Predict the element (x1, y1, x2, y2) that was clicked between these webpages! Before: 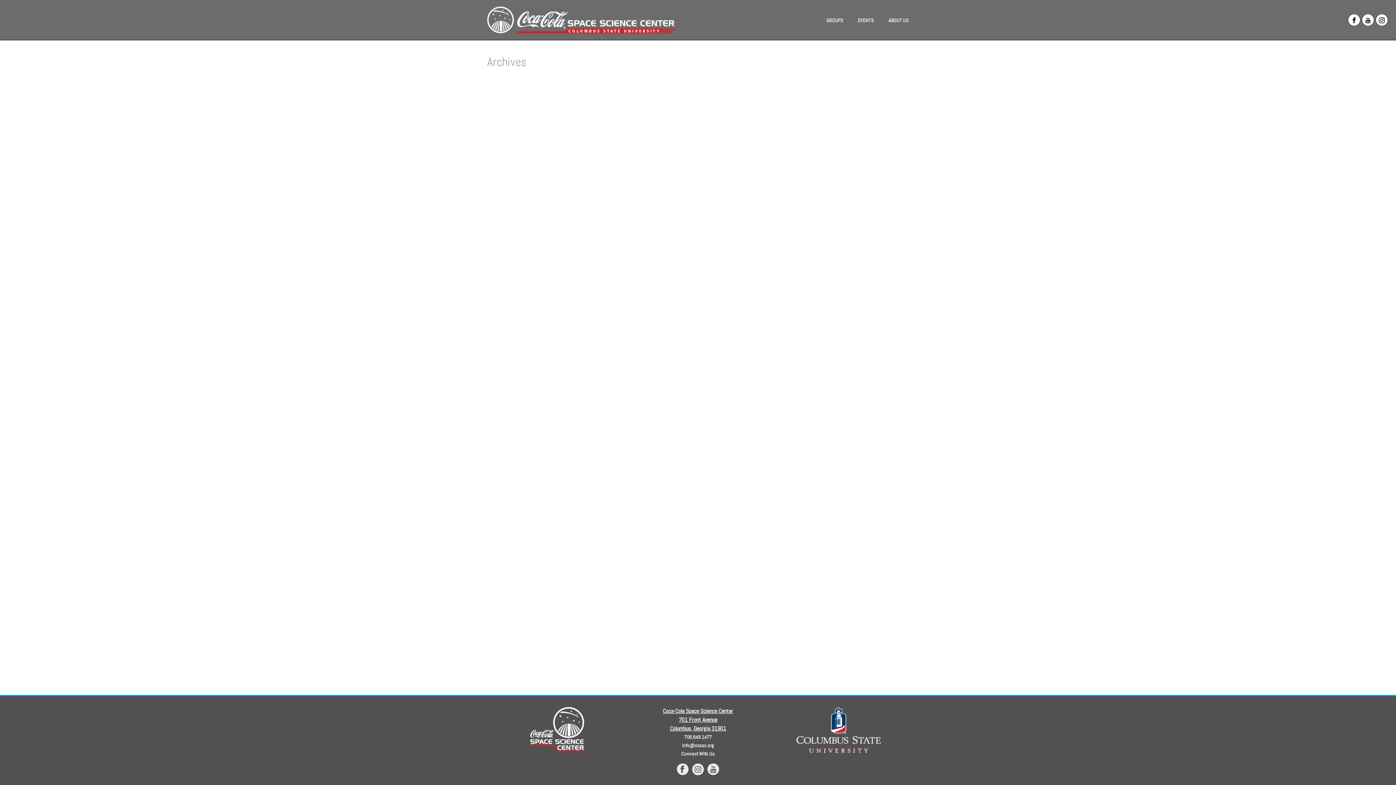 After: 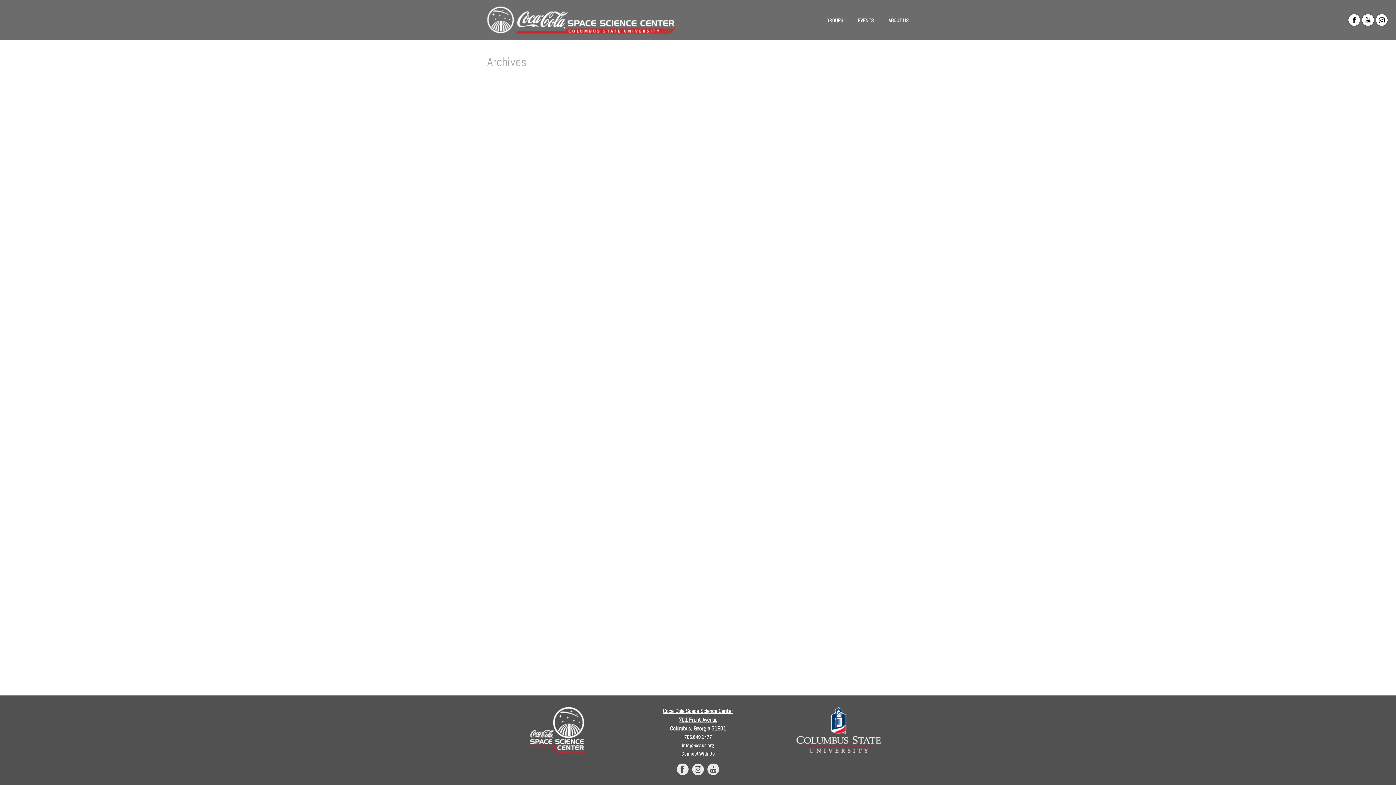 Action: bbox: (677, 764, 688, 776)